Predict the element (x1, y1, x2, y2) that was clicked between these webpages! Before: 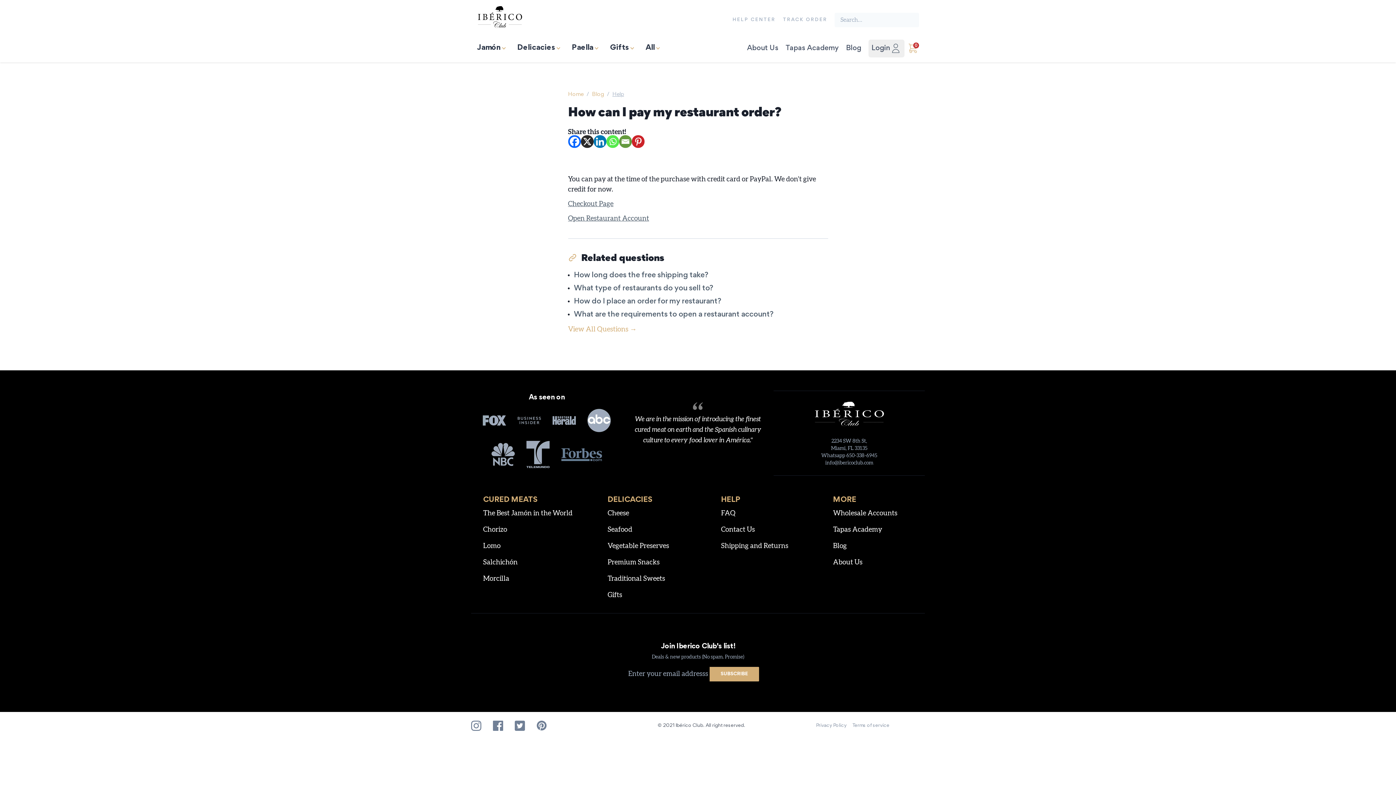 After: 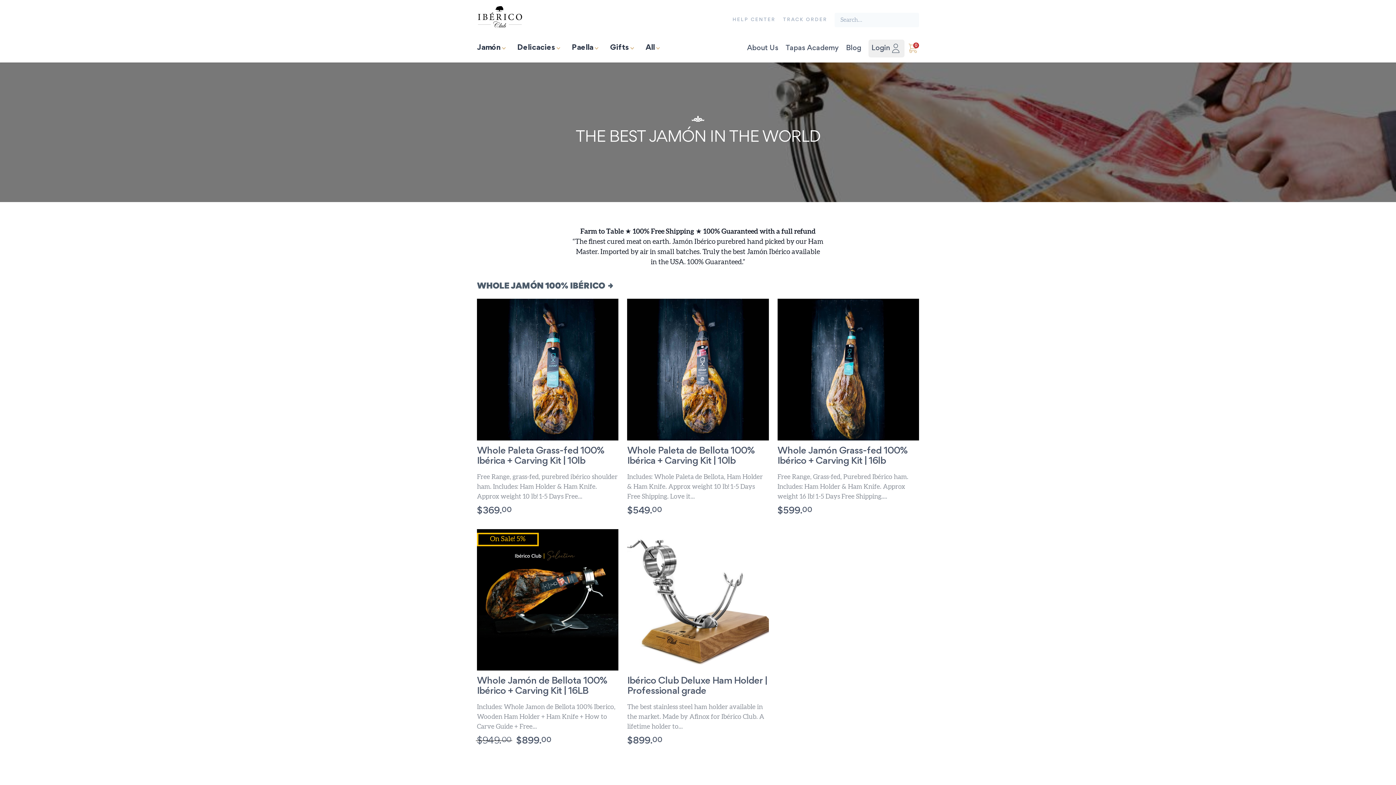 Action: bbox: (477, 40, 505, 56) label: Jamón